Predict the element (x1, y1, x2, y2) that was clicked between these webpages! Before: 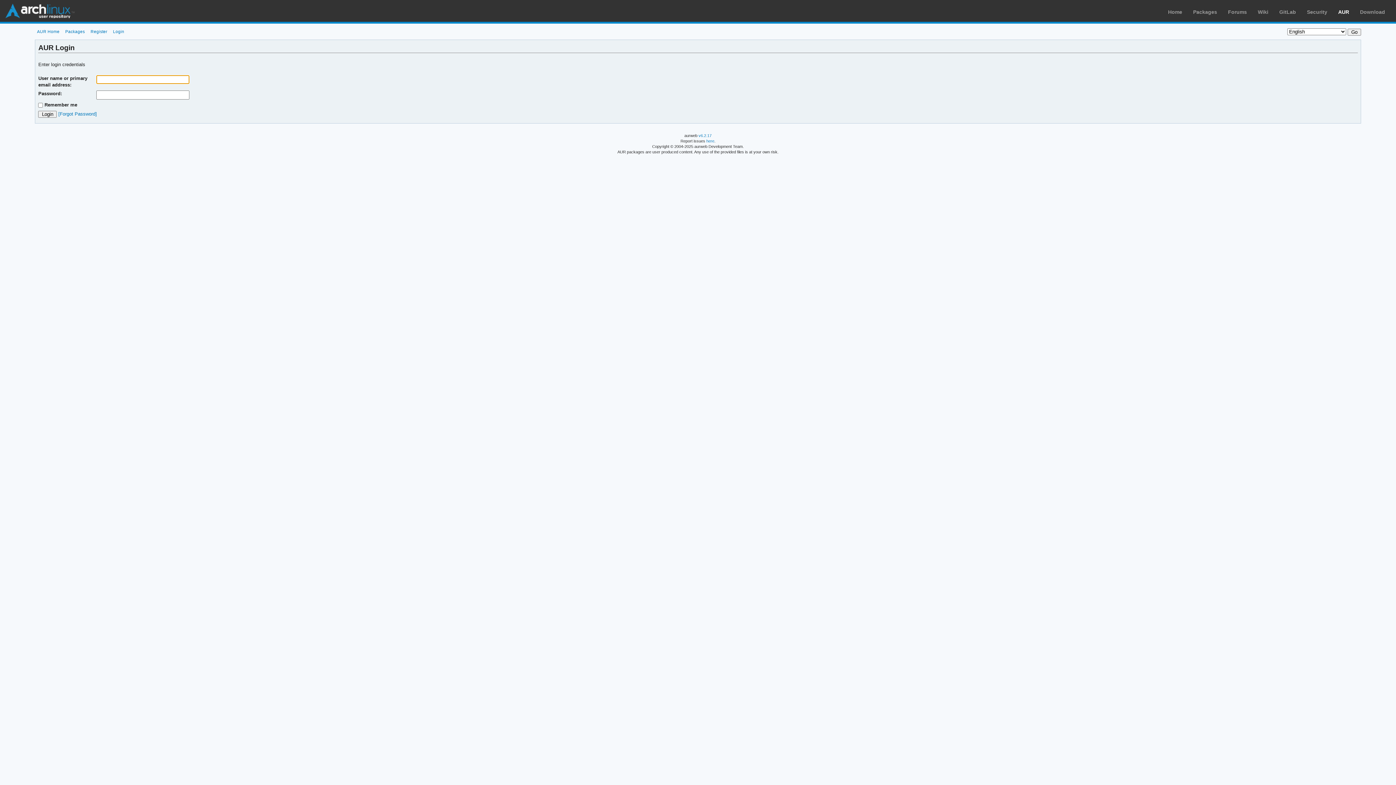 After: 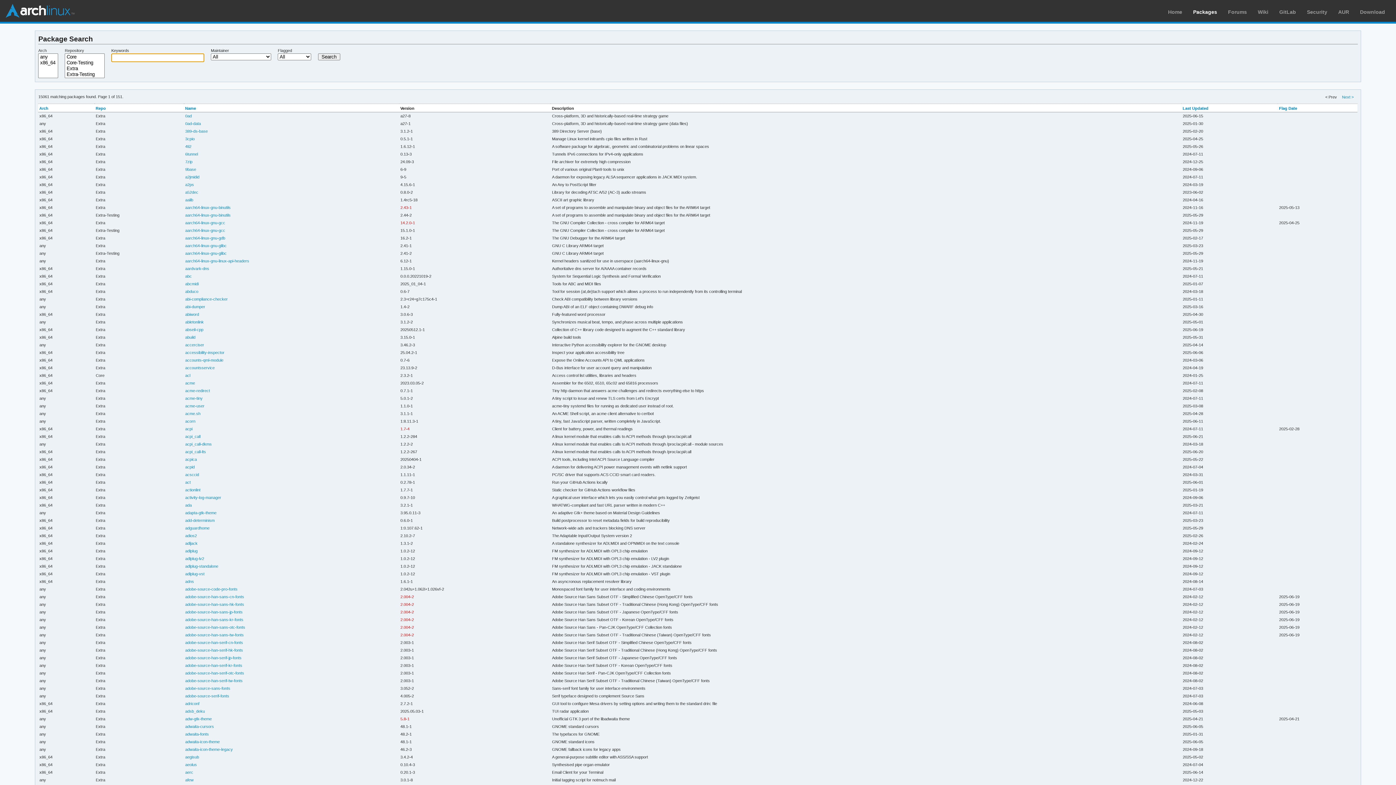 Action: bbox: (1193, 9, 1217, 14) label: Packages